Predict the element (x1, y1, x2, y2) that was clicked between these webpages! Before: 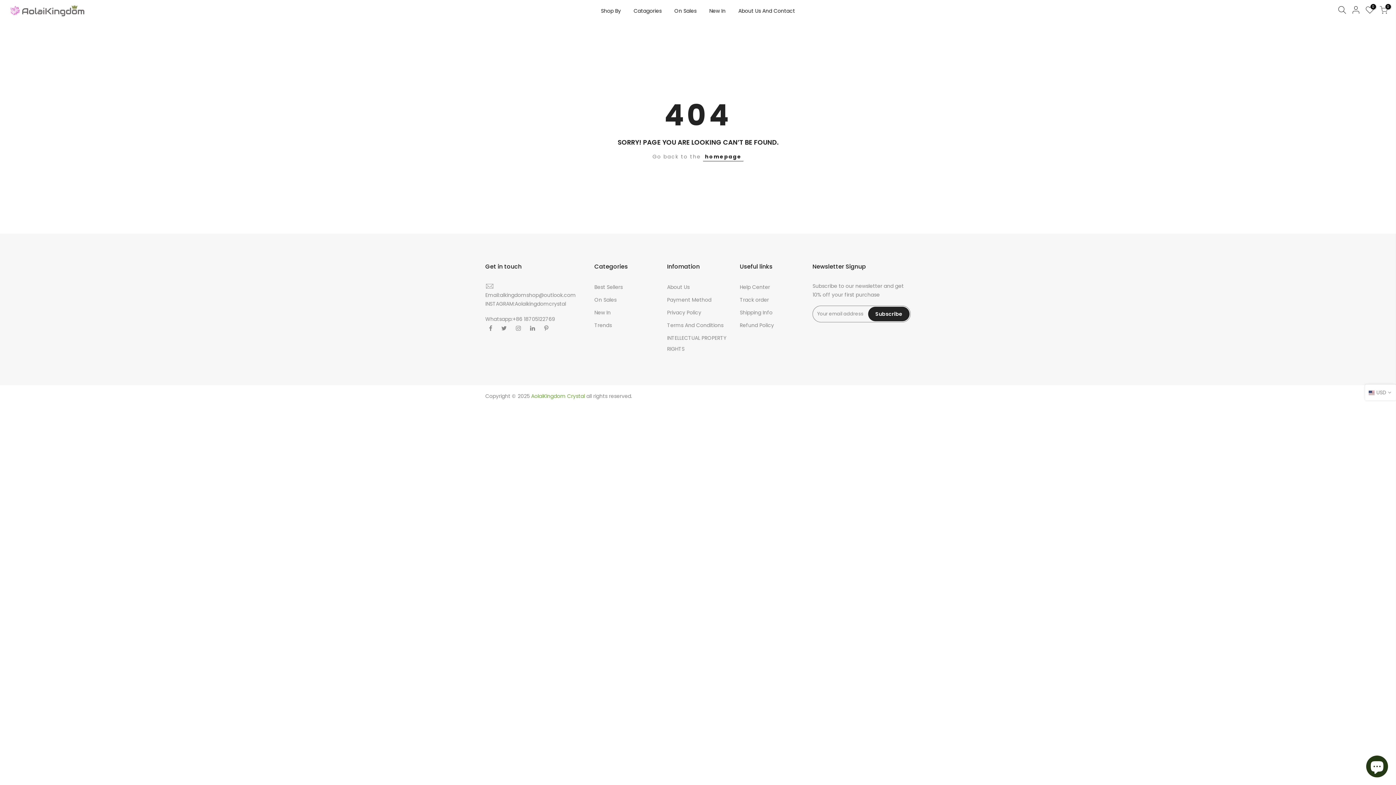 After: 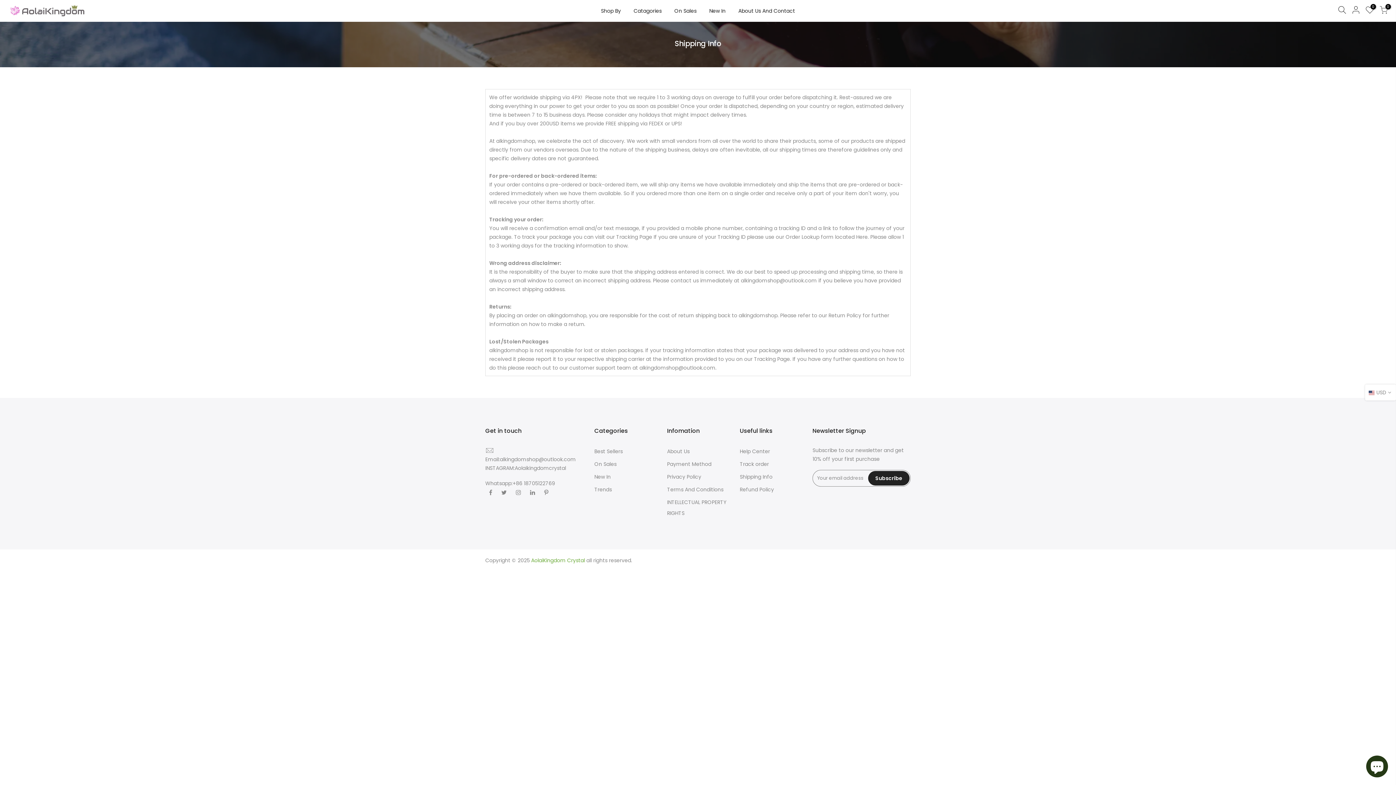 Action: bbox: (740, 309, 772, 316) label: Shipping Info